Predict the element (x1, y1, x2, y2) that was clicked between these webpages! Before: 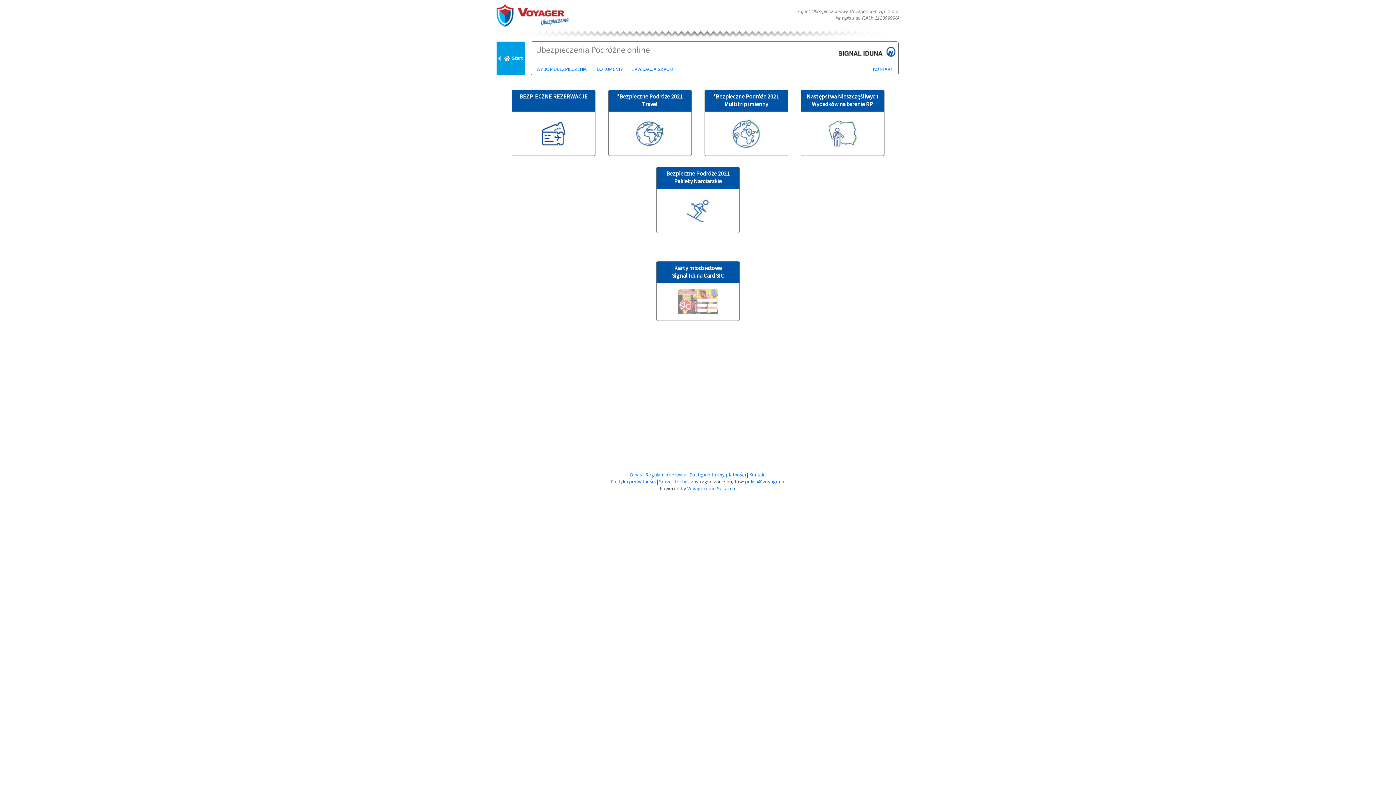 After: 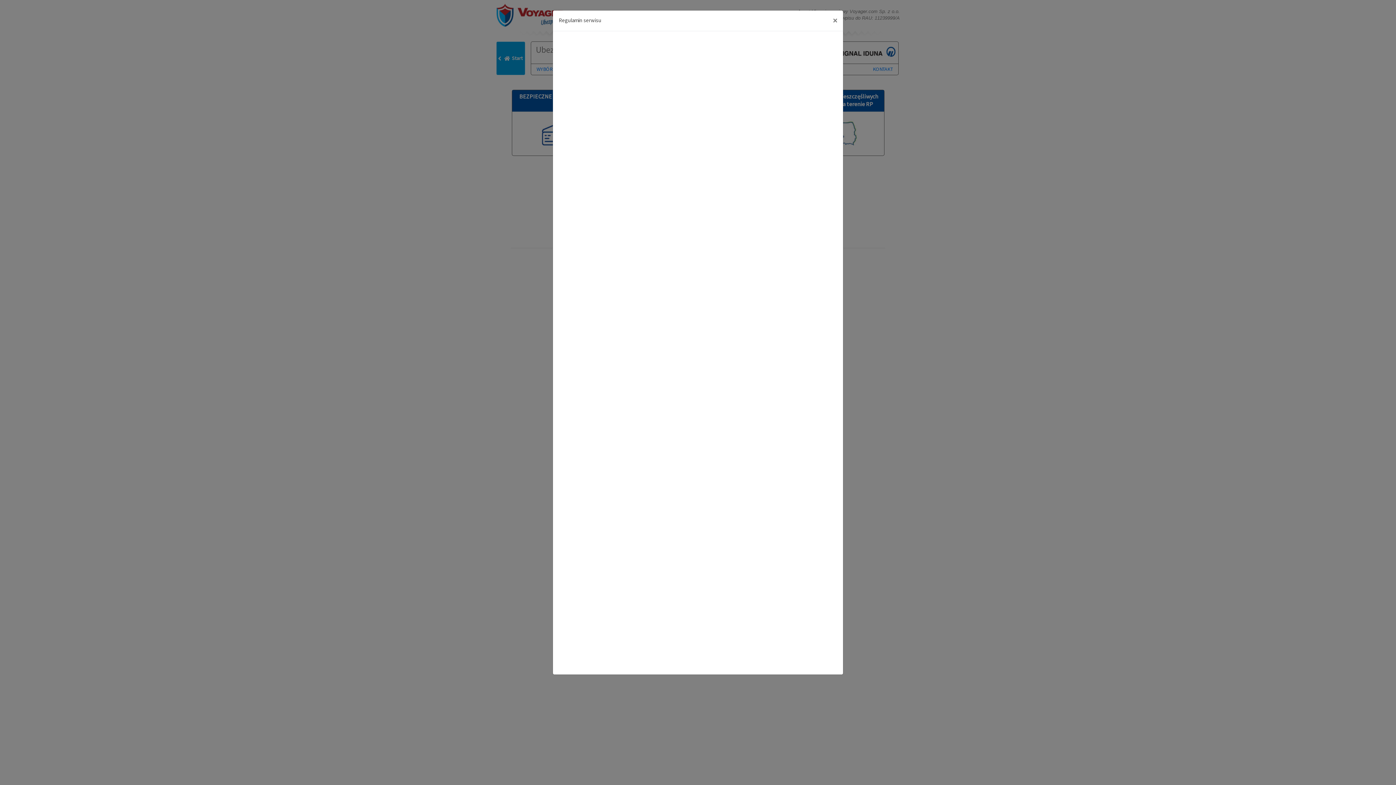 Action: label: Regulamin serwisu bbox: (645, 471, 686, 478)